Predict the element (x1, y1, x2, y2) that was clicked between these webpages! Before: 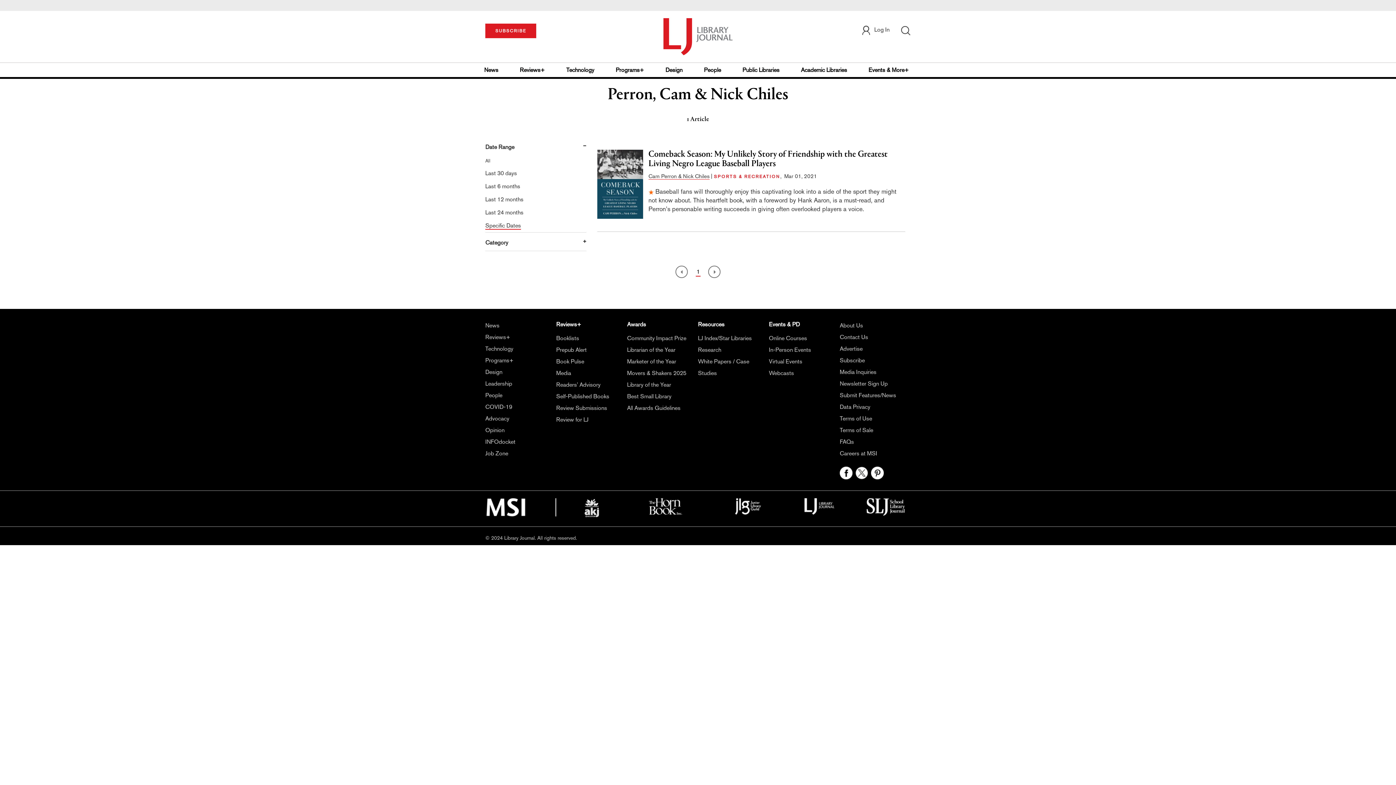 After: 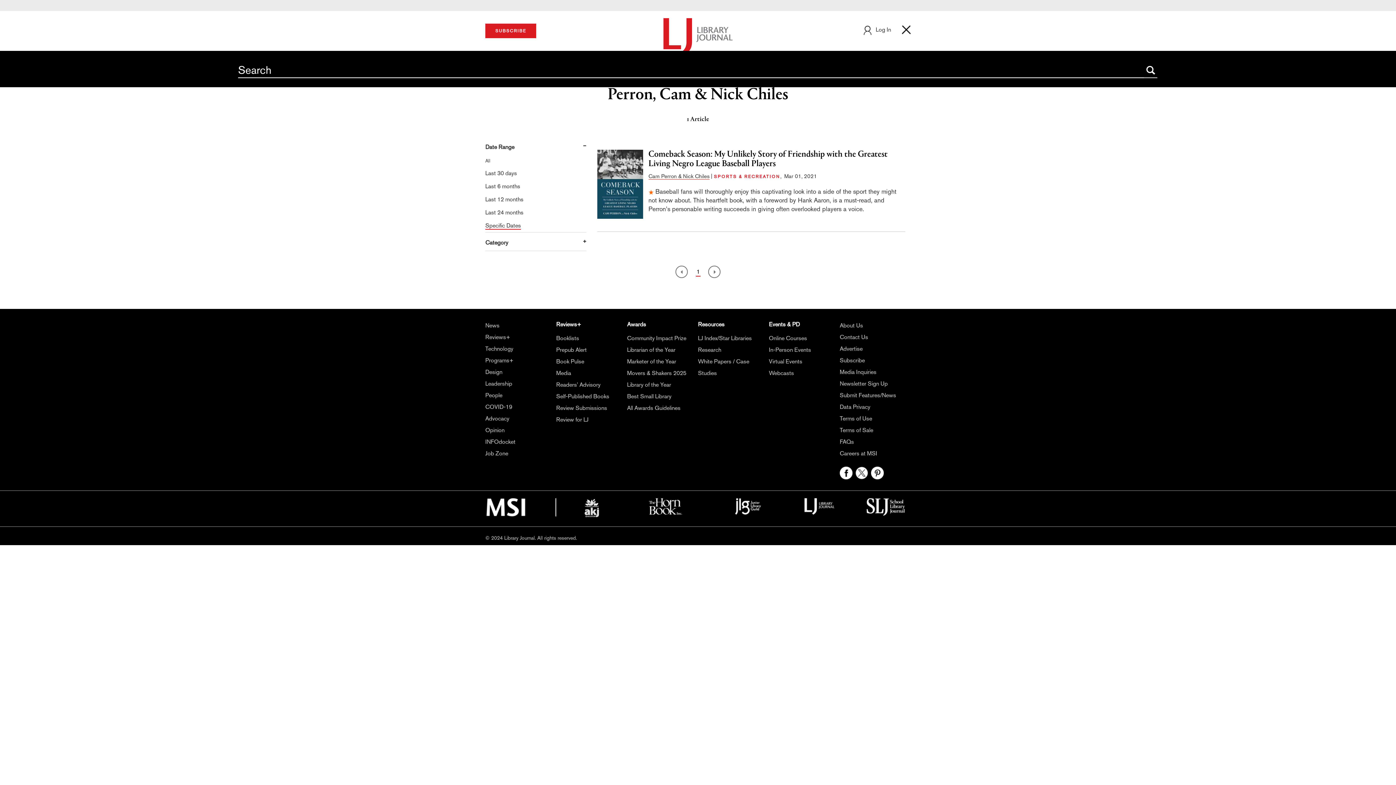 Action: bbox: (900, 25, 910, 35)